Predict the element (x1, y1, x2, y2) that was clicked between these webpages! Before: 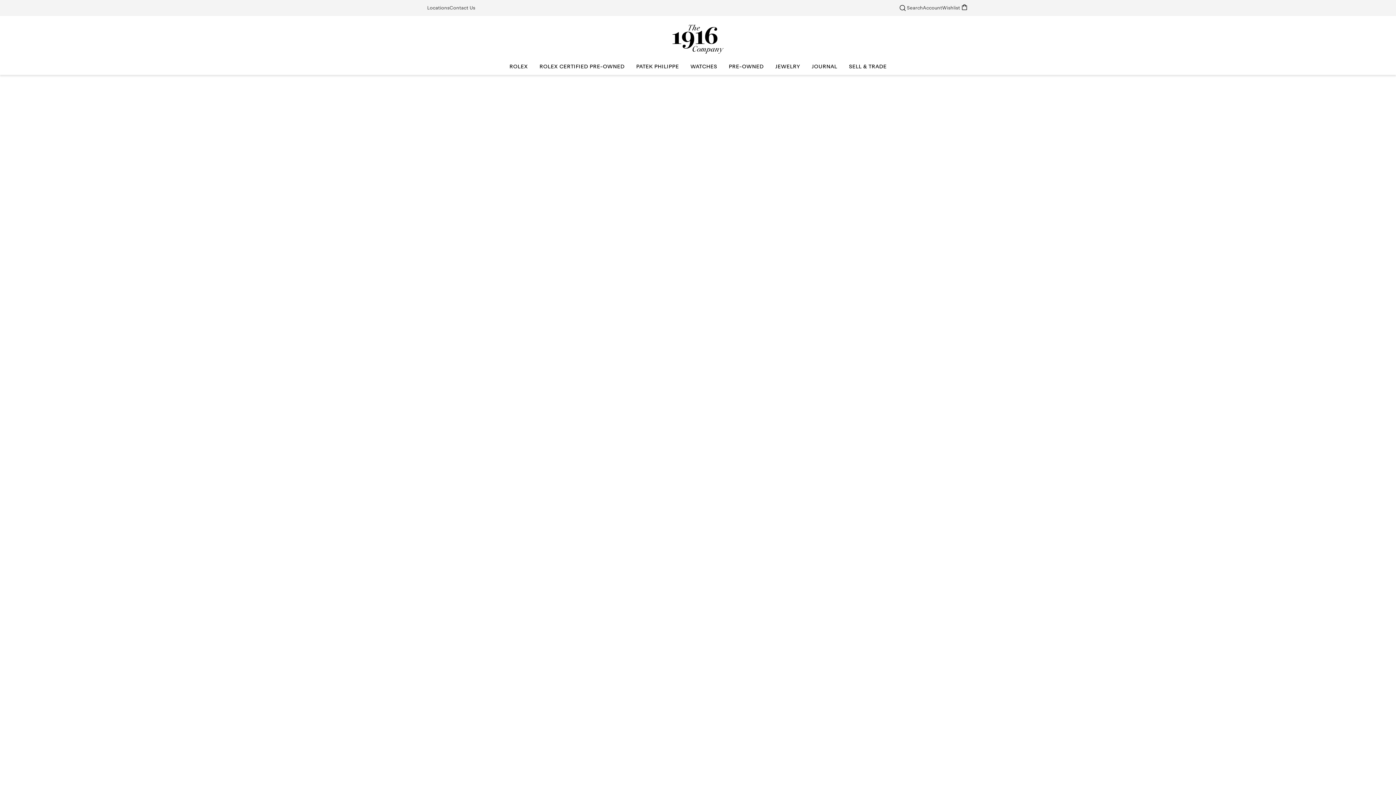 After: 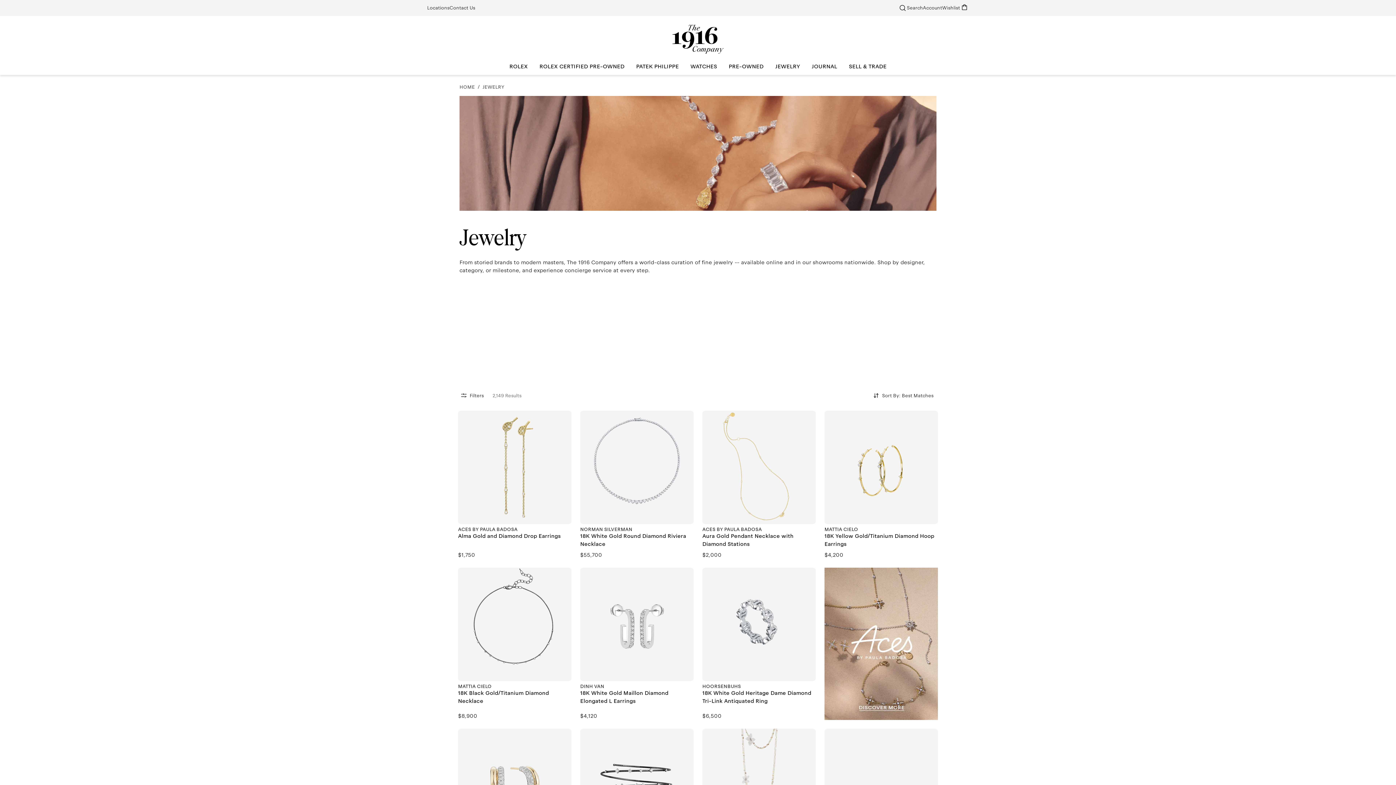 Action: bbox: (775, 63, 800, 69) label: JEWELRY